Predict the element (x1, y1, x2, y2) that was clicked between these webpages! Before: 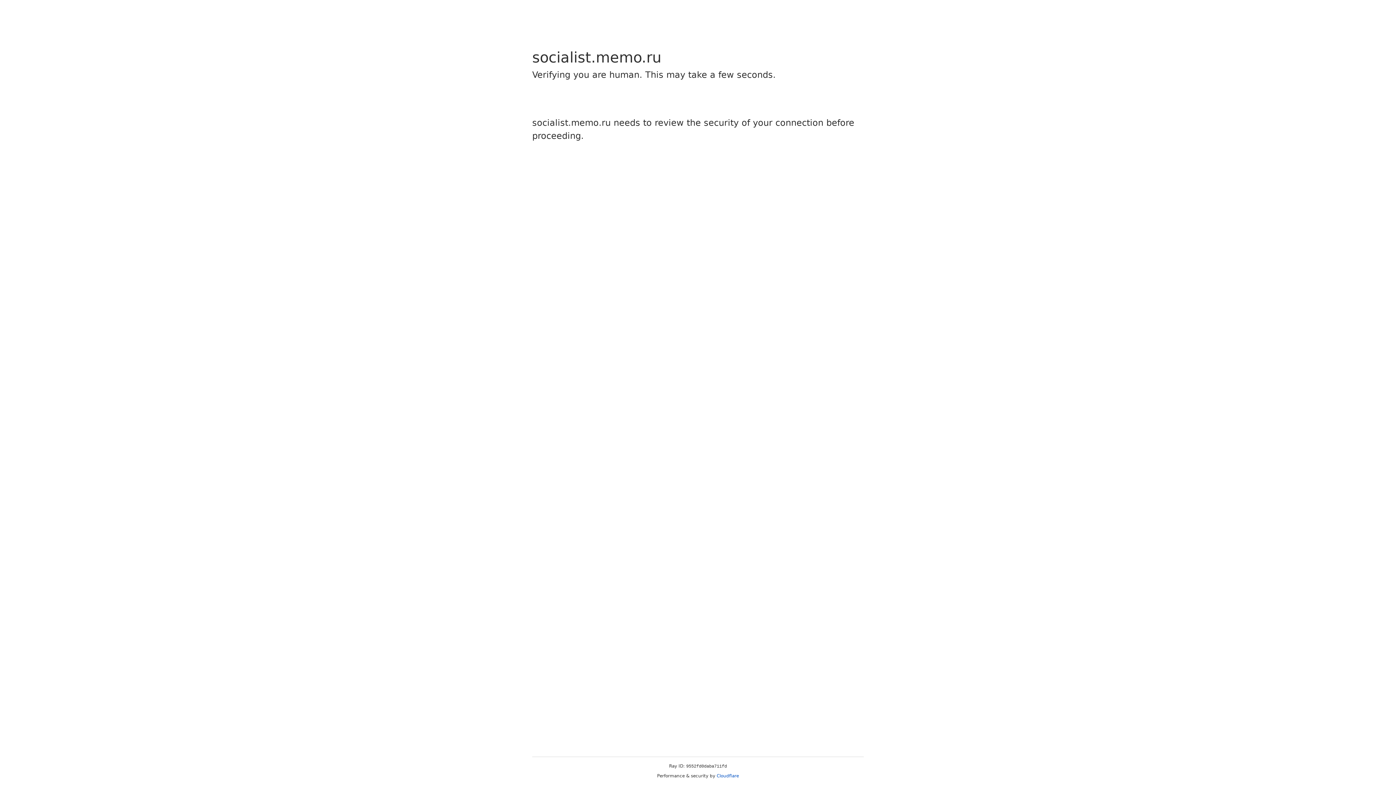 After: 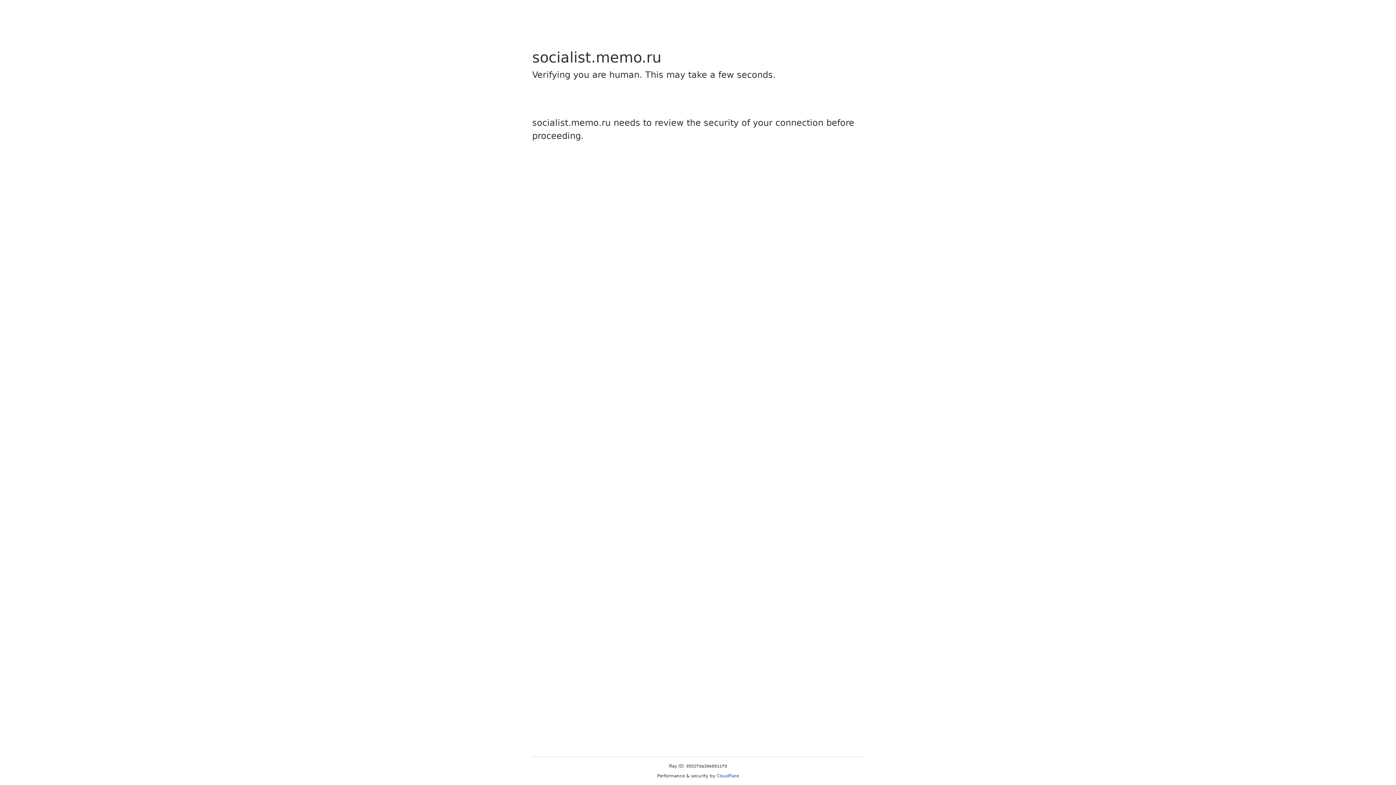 Action: label: Cloudflare bbox: (716, 773, 739, 778)